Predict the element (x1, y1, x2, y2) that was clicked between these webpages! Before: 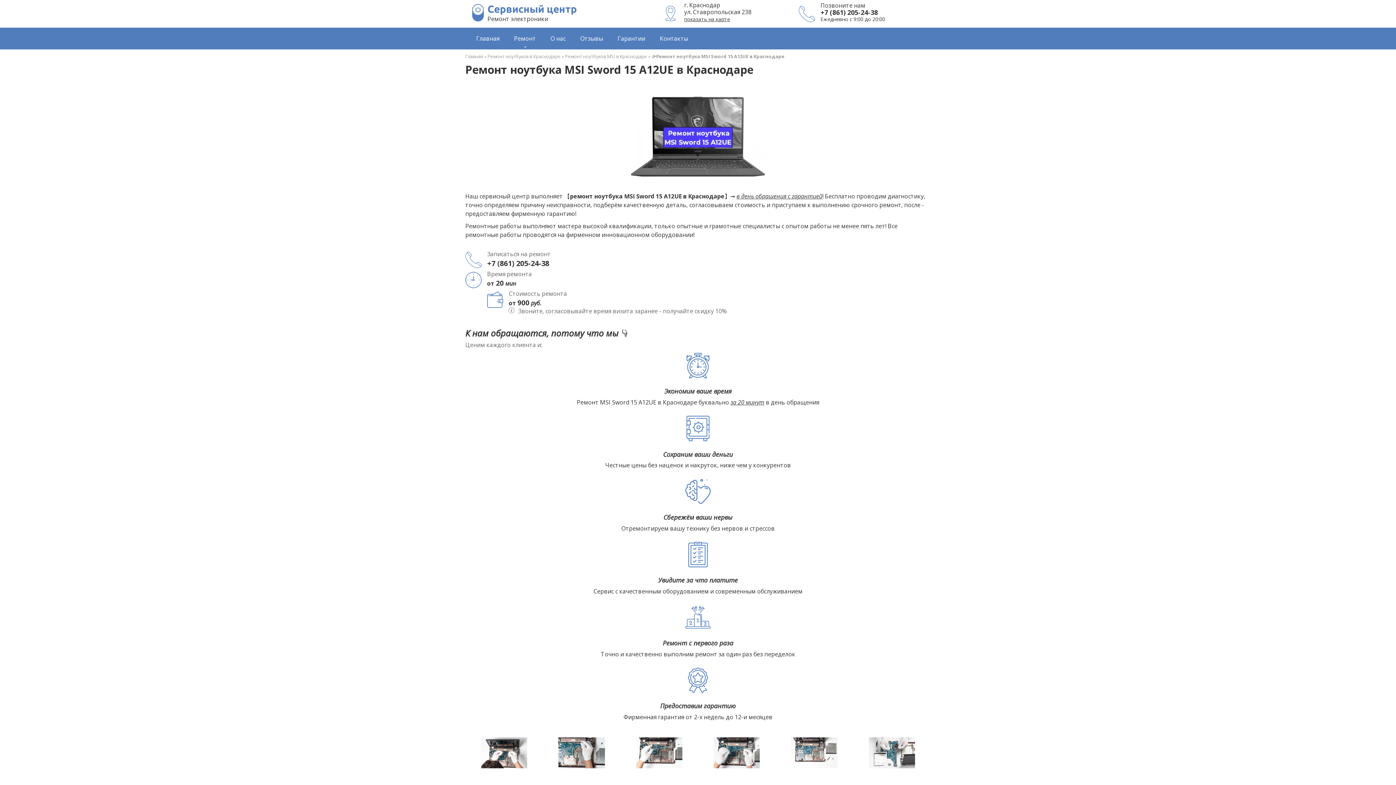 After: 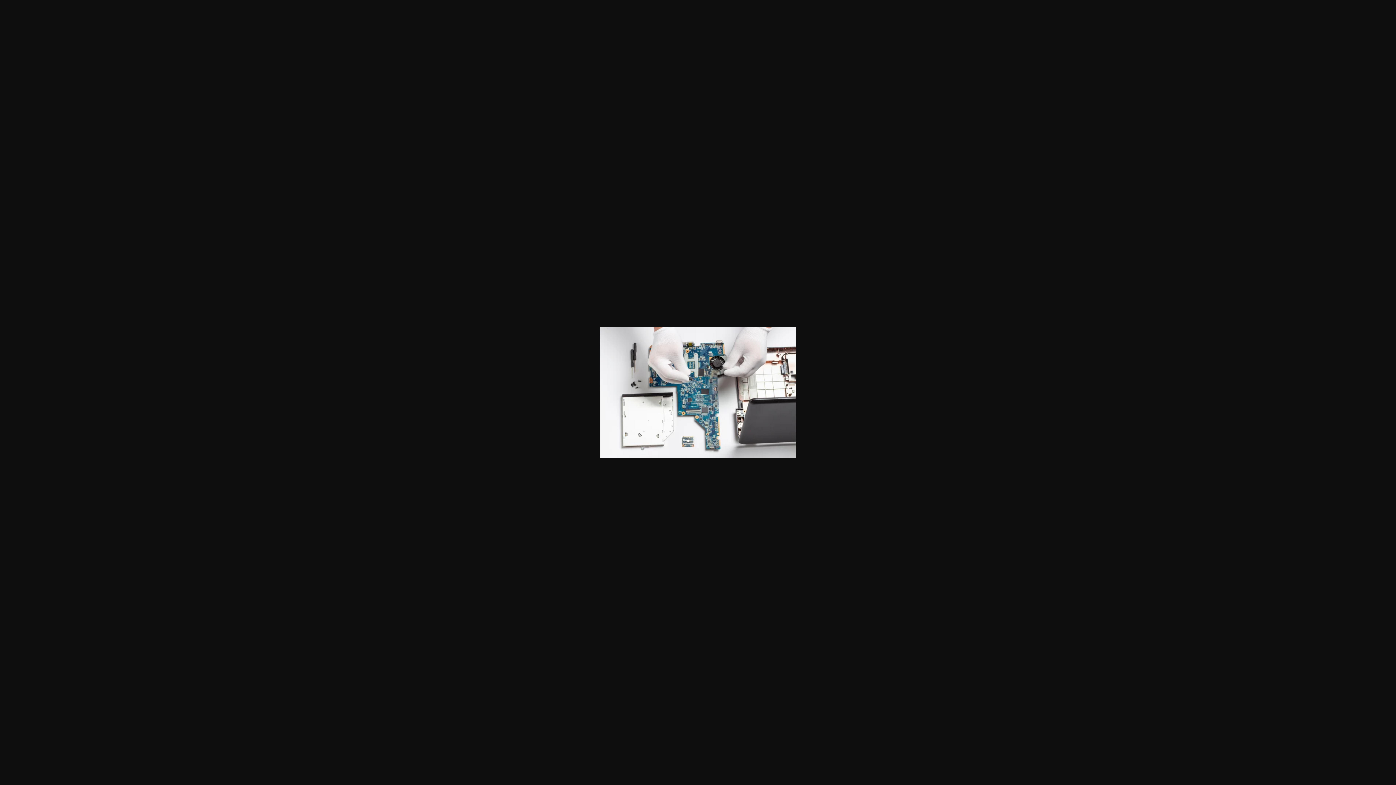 Action: bbox: (868, 737, 915, 770)